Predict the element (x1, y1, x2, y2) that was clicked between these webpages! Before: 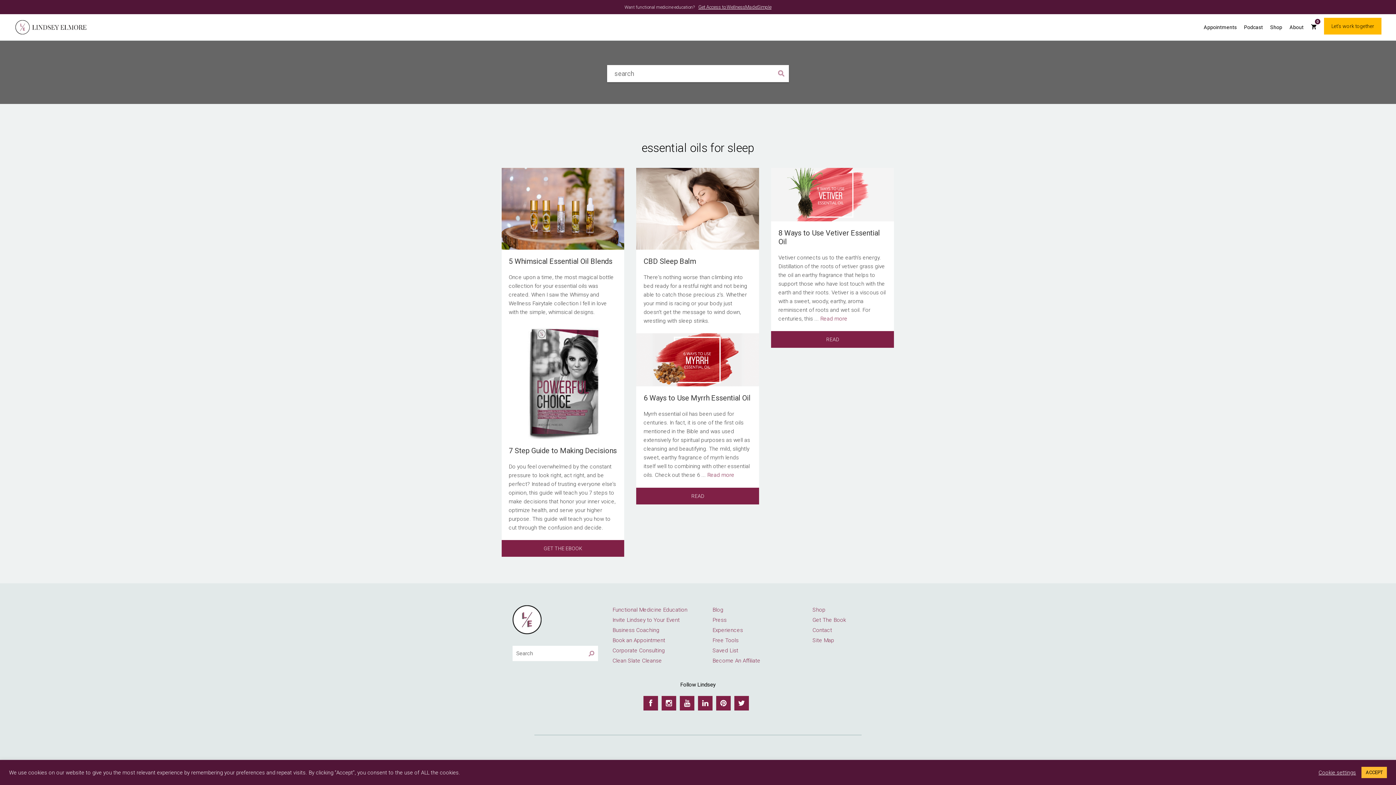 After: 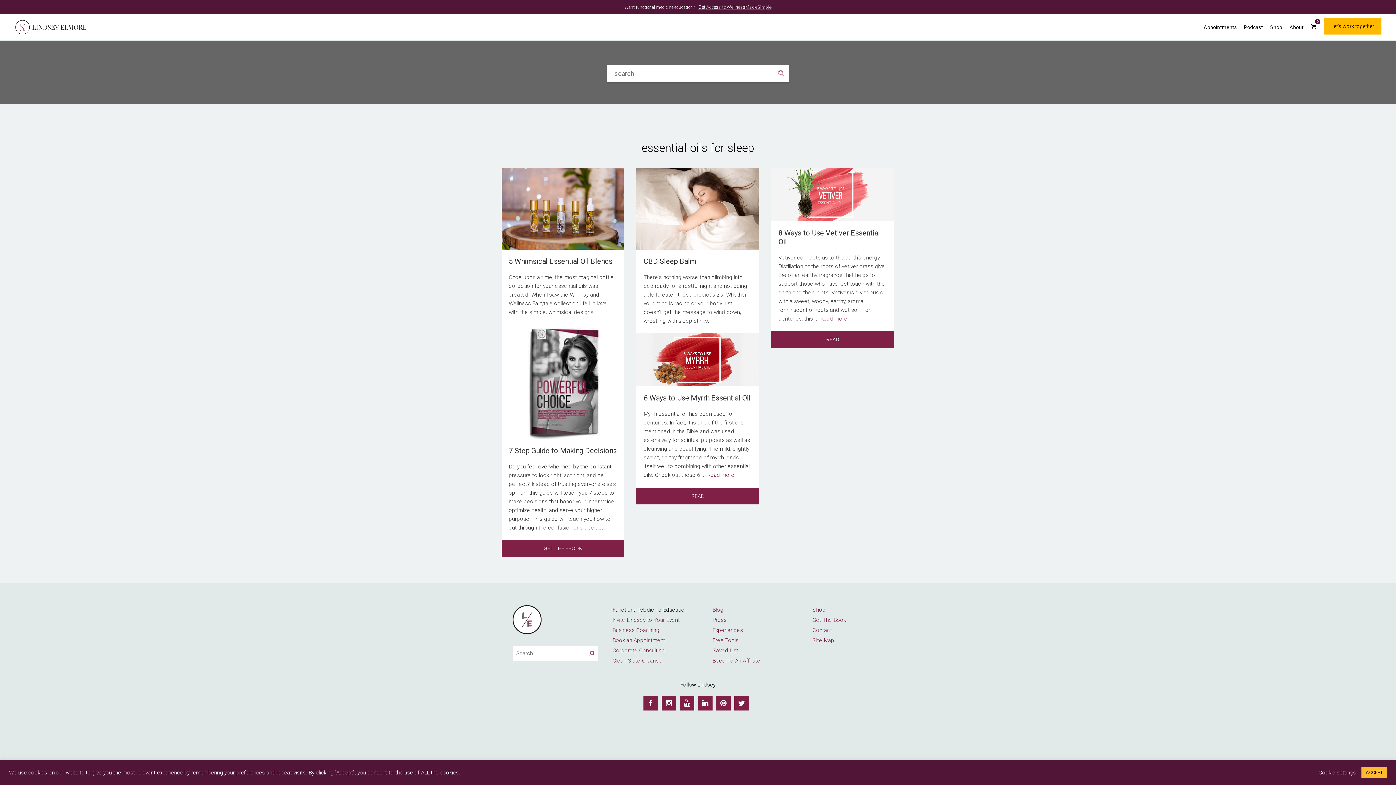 Action: bbox: (612, 606, 687, 613) label: Functional Medicine Education